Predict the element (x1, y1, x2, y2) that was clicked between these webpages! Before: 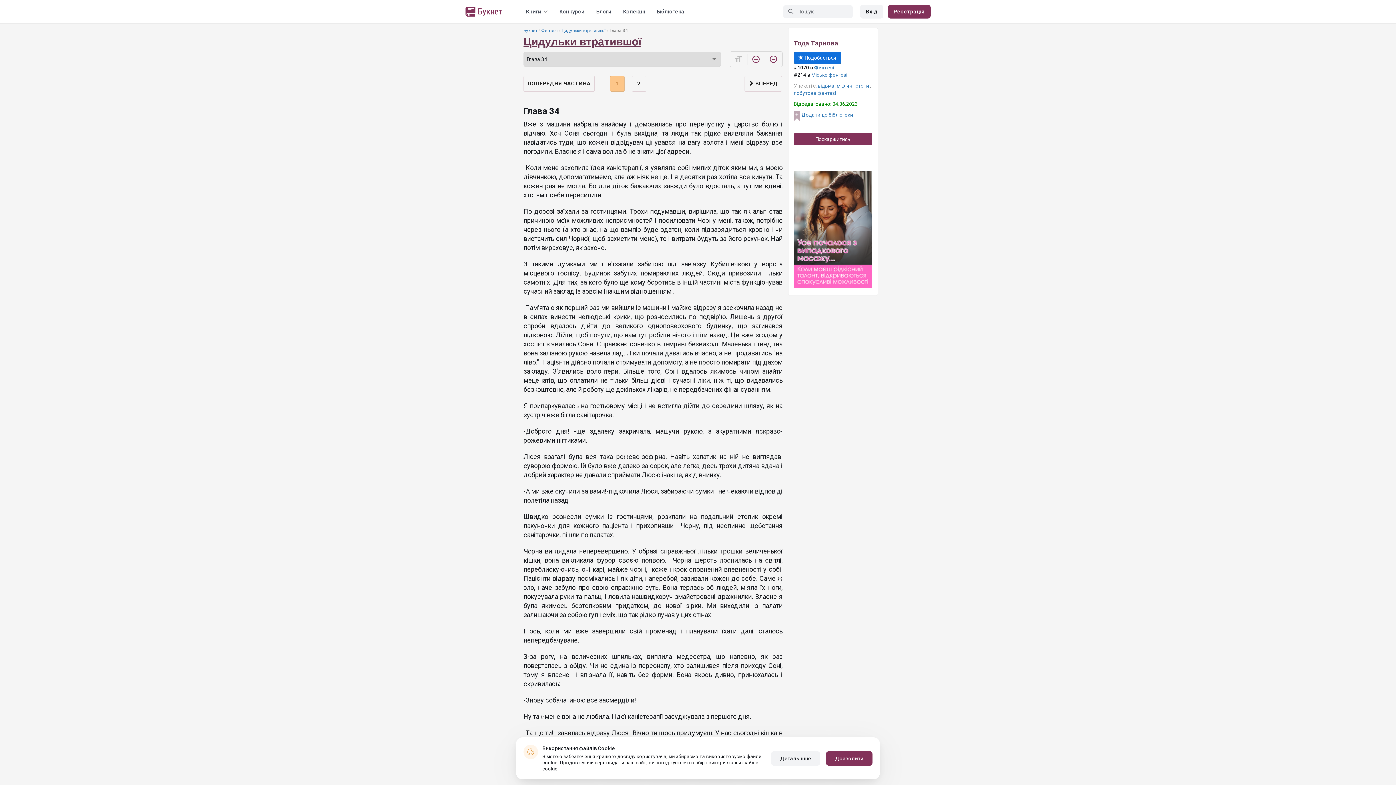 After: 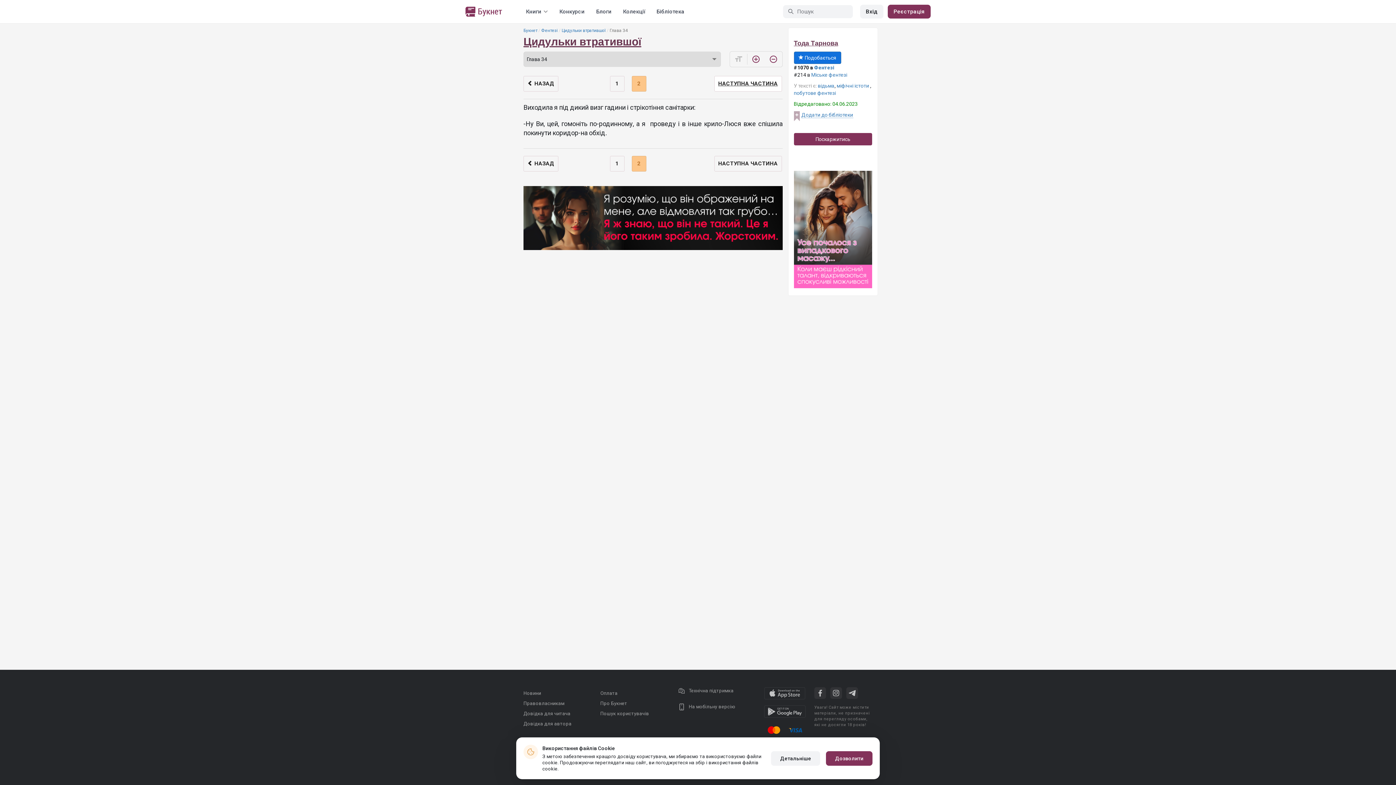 Action: bbox: (744, 76, 782, 91) label:  ВПЕРЕД